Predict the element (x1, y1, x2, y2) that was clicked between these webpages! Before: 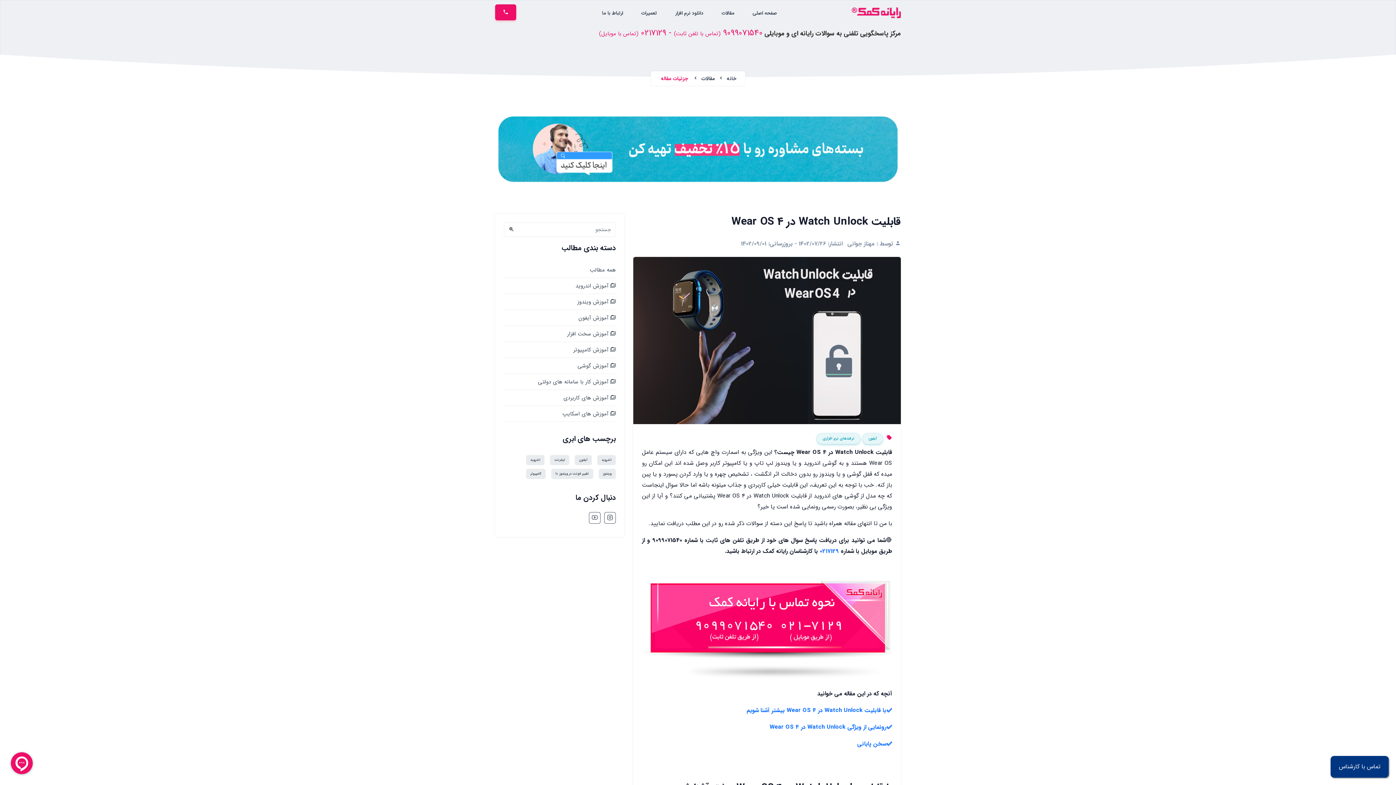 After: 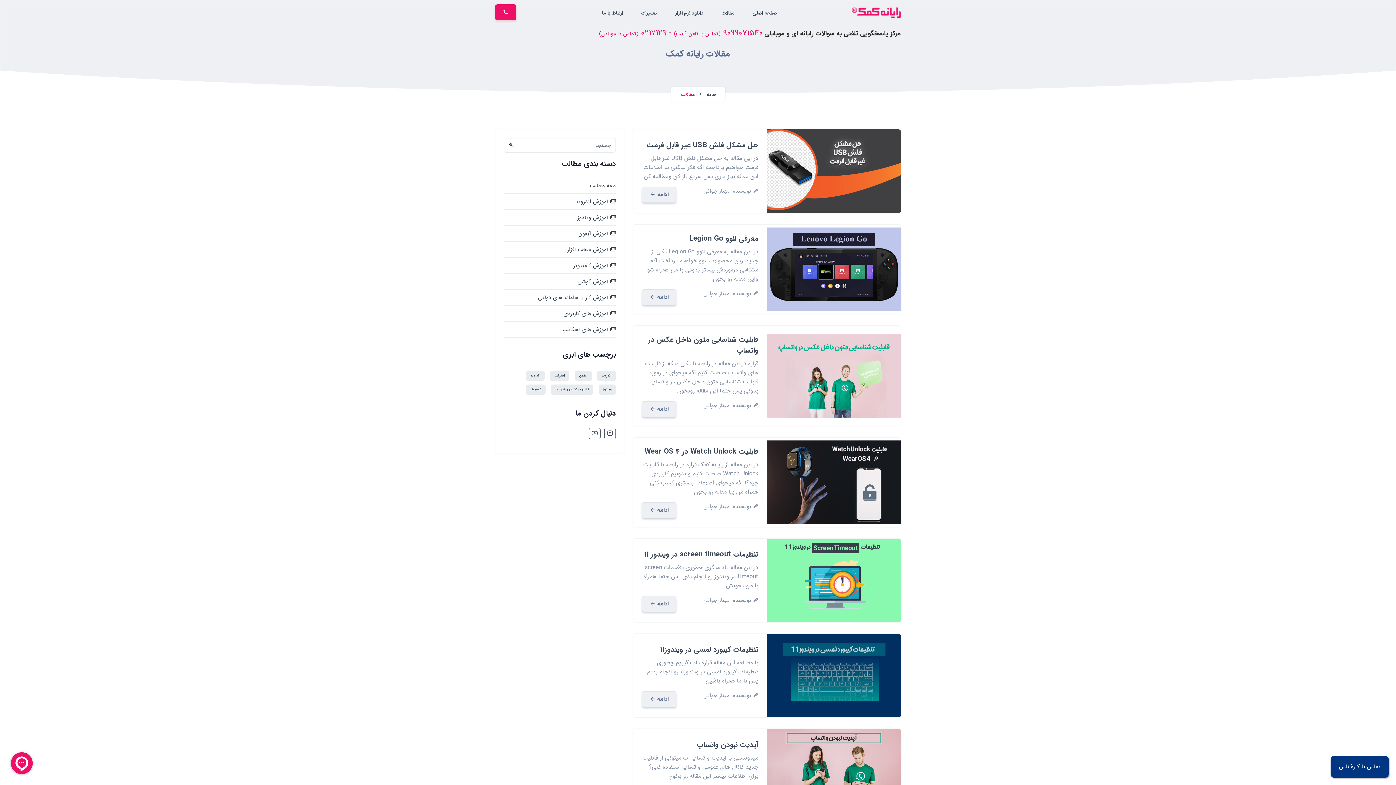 Action: bbox: (816, 433, 860, 444) label: ترفندهای نرم افزاری